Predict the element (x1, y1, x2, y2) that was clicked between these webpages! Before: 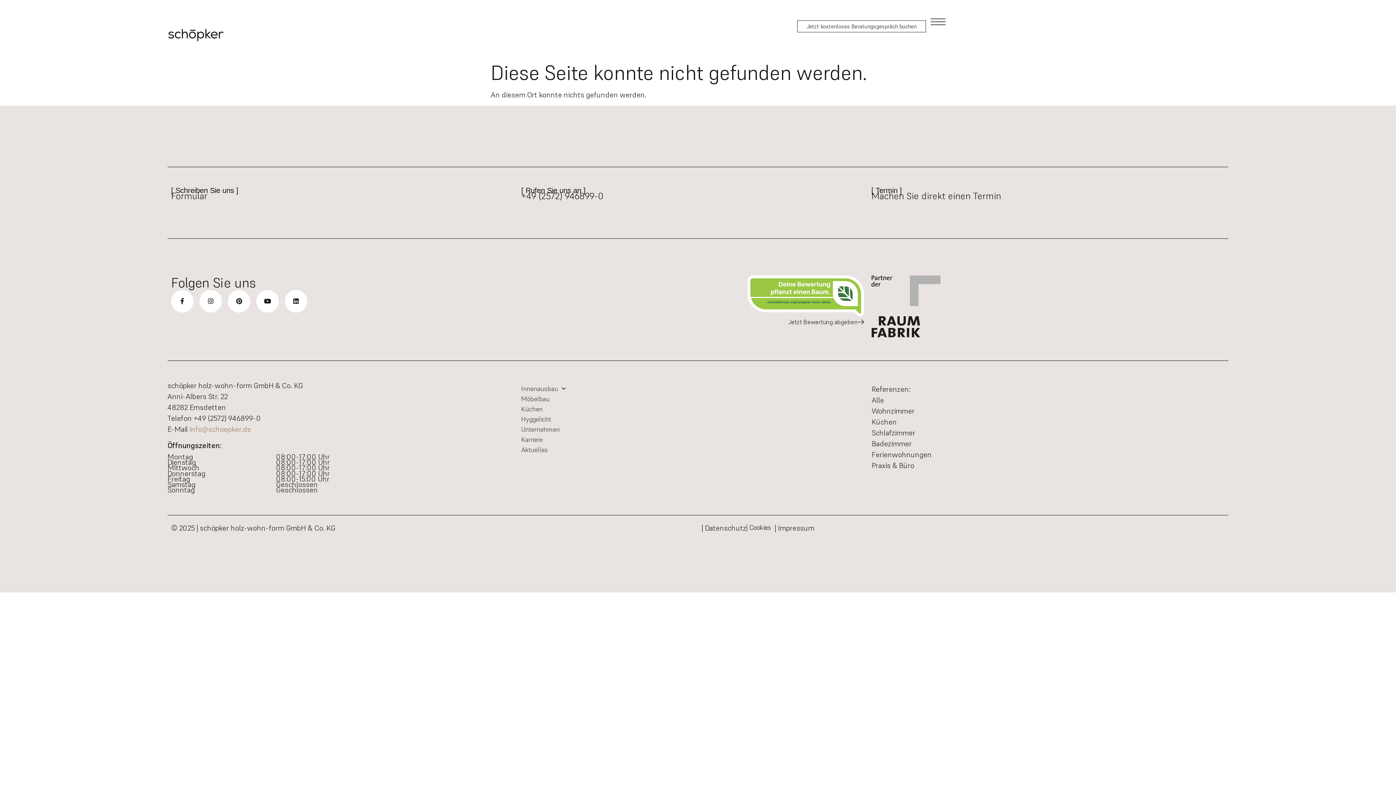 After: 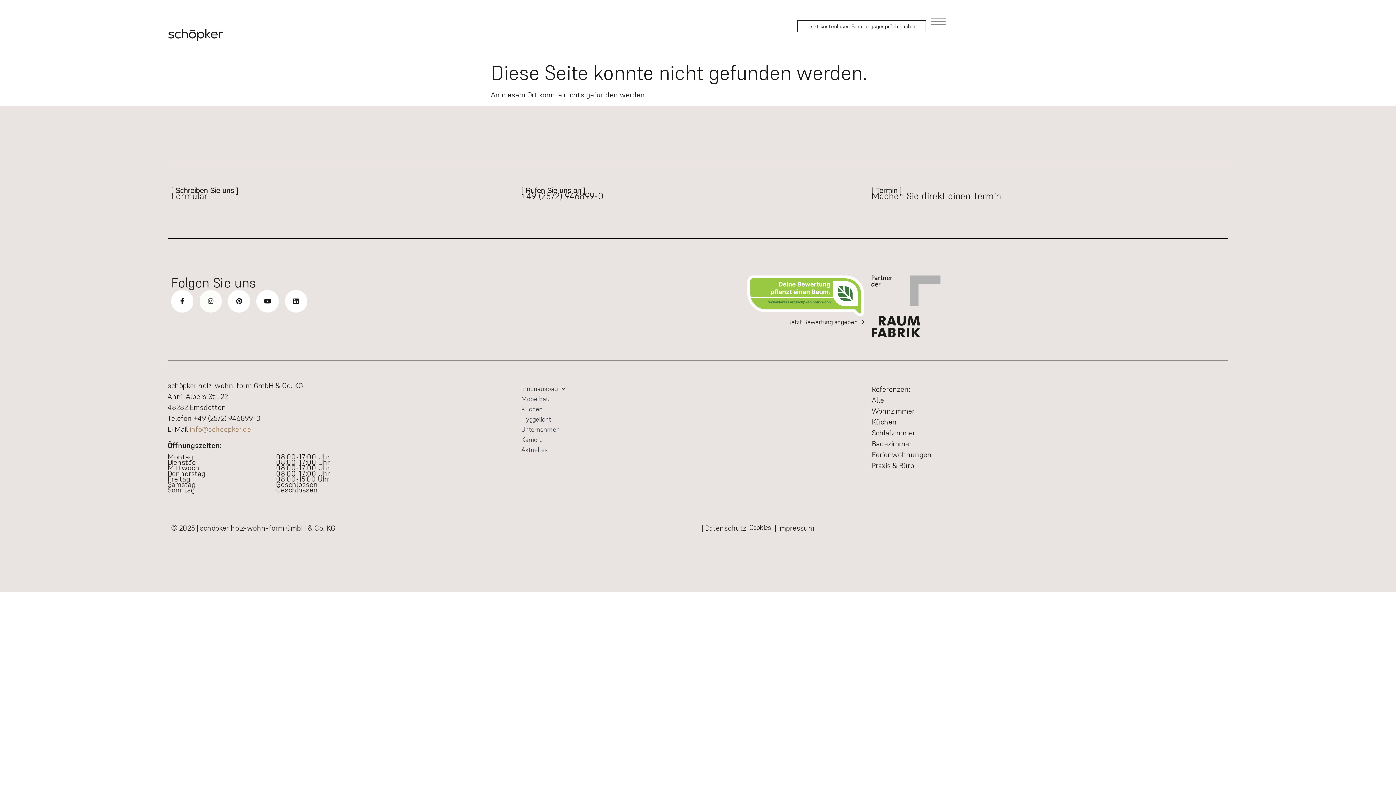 Action: bbox: (199, 290, 221, 312) label: Instagram